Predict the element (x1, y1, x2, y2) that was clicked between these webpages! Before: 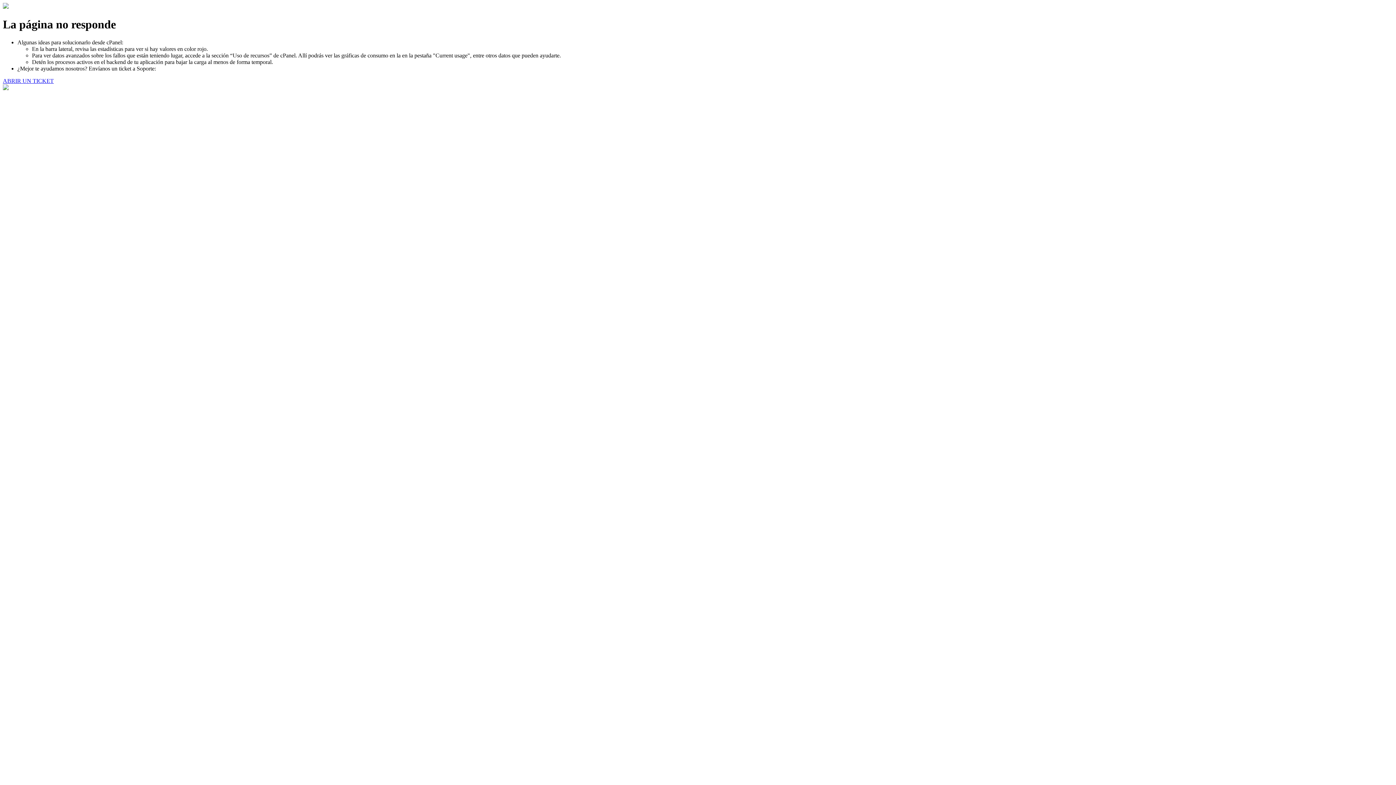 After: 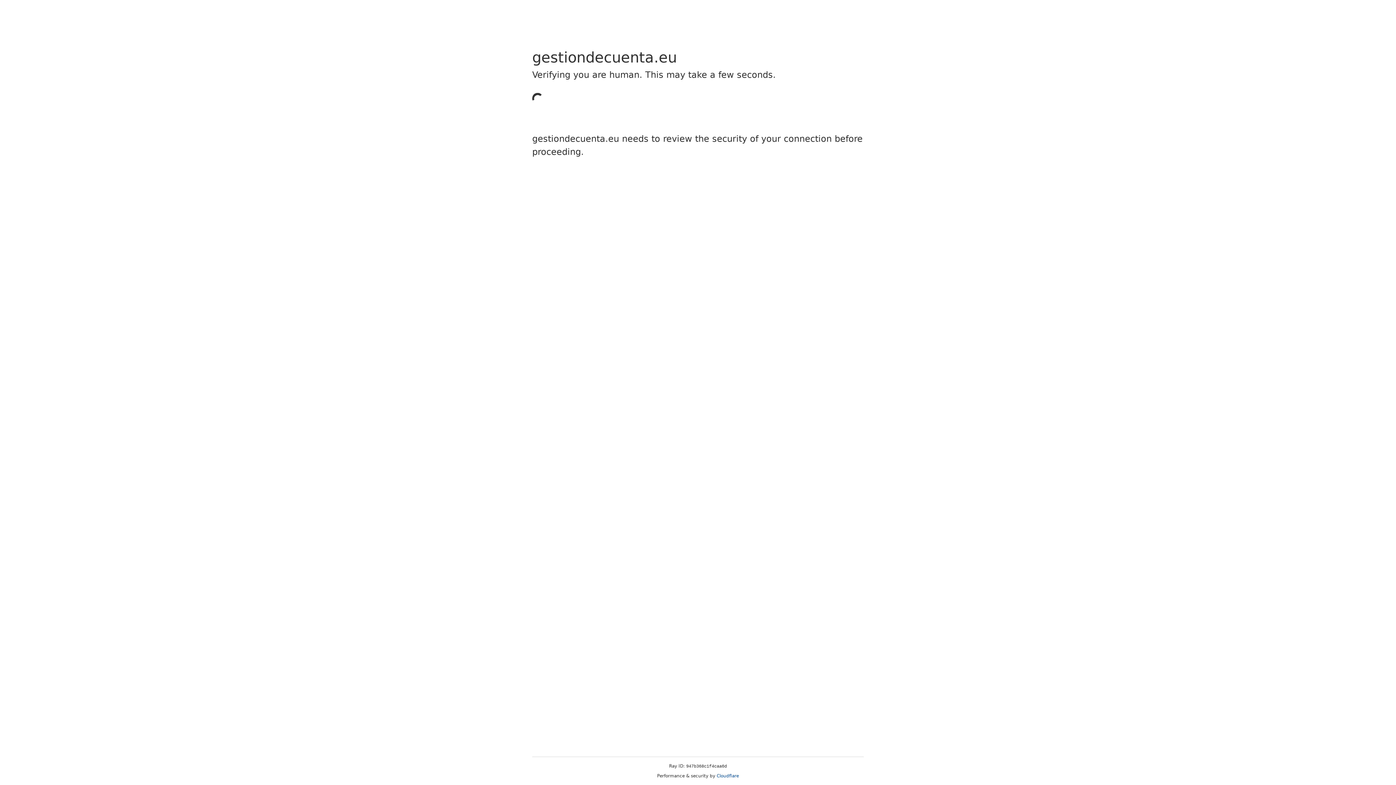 Action: label: ABRIR UN TICKET bbox: (2, 77, 53, 83)